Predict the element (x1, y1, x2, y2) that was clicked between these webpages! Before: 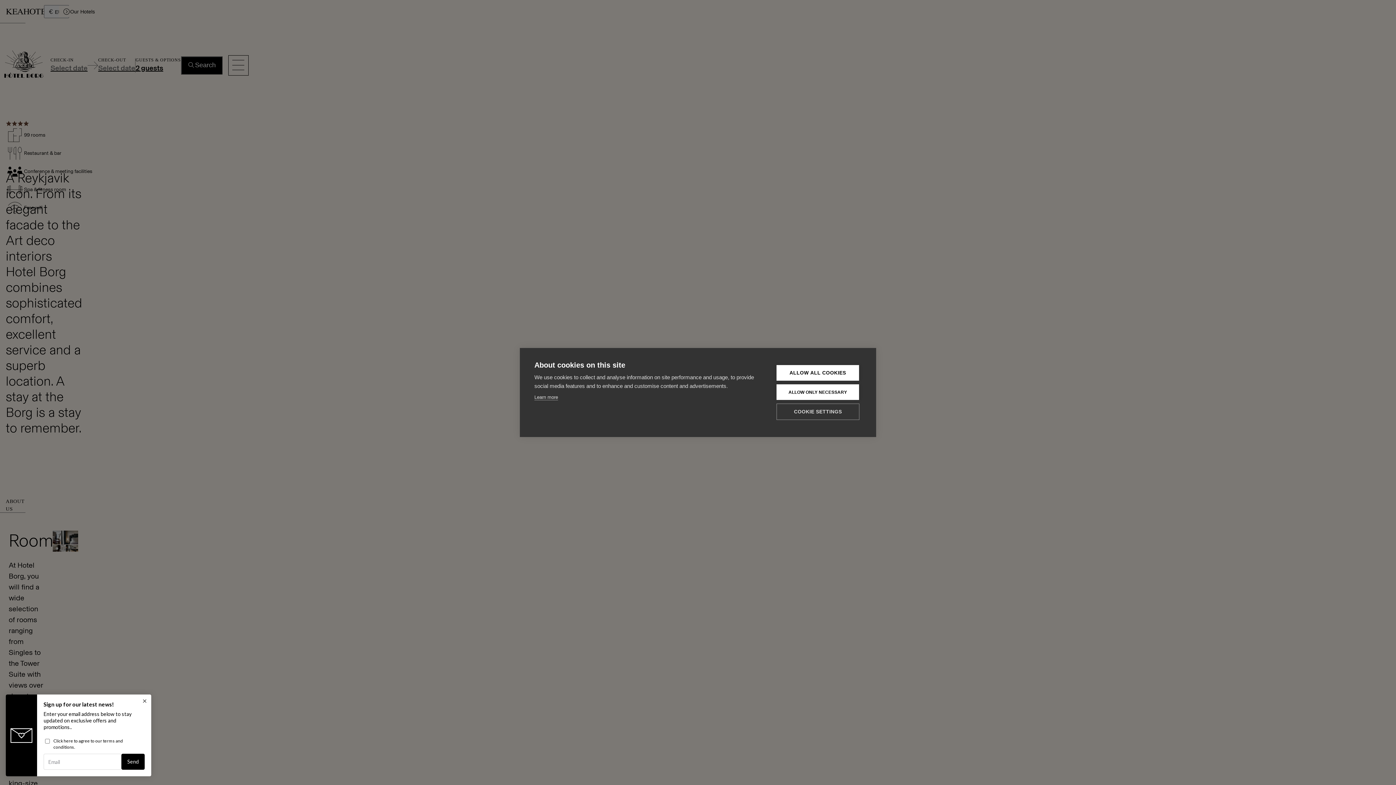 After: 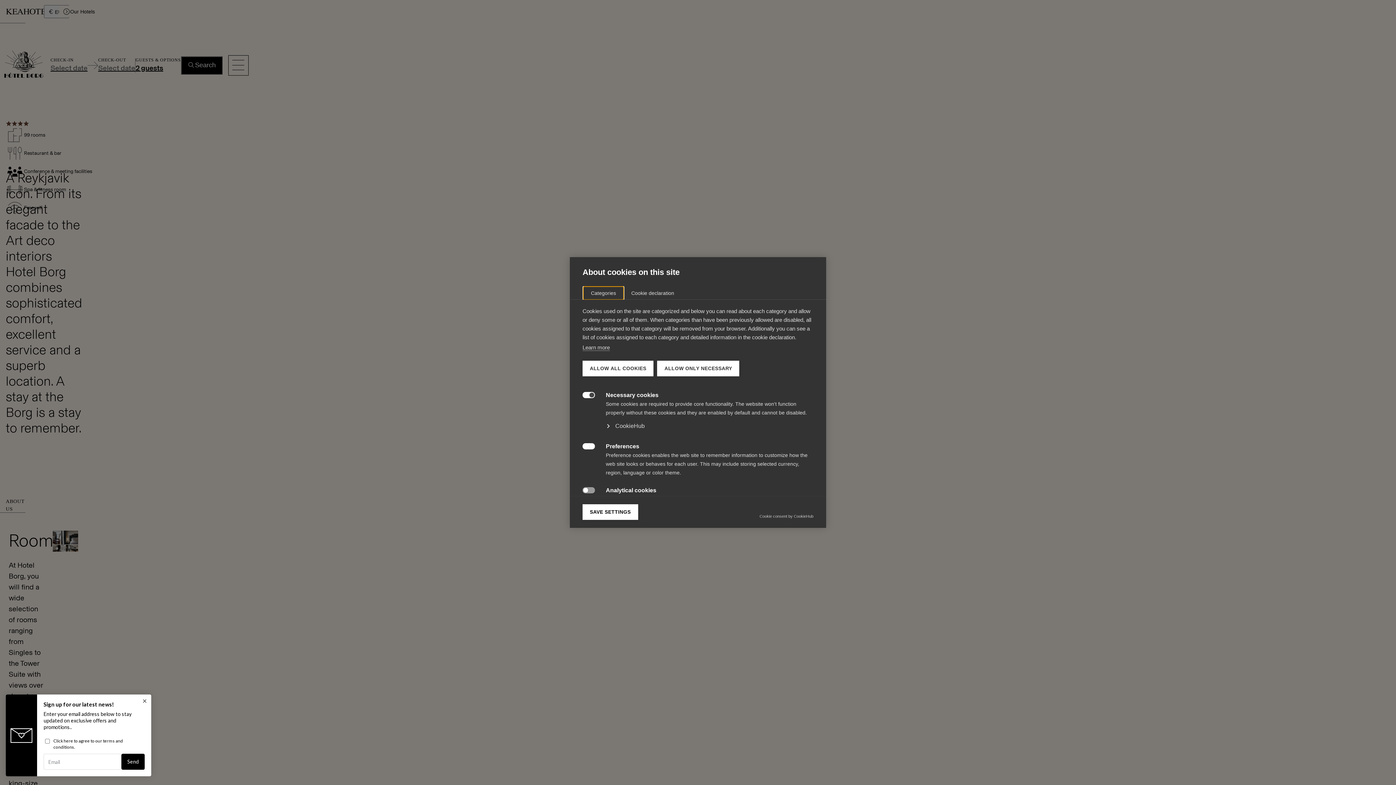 Action: label: COOKIE SETTINGS bbox: (776, 404, 859, 420)